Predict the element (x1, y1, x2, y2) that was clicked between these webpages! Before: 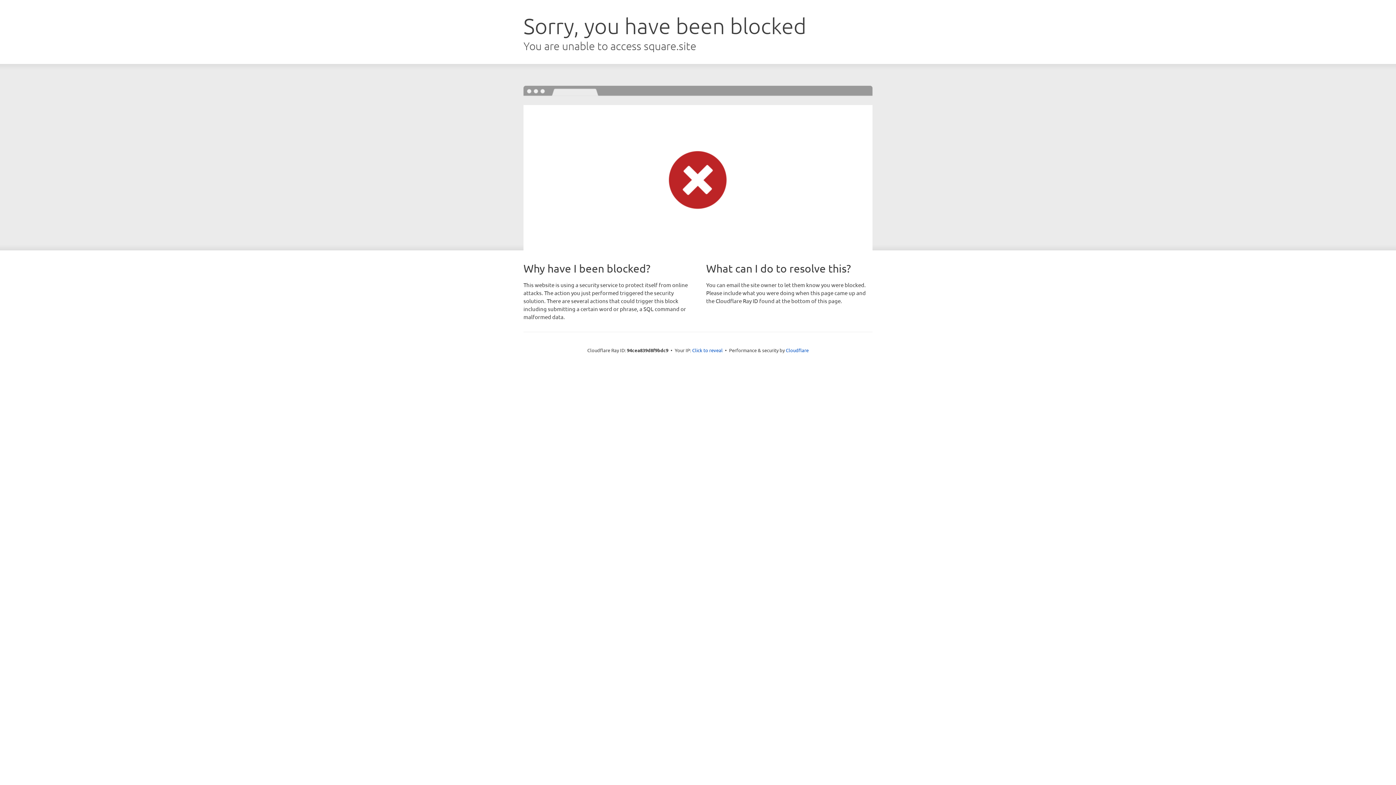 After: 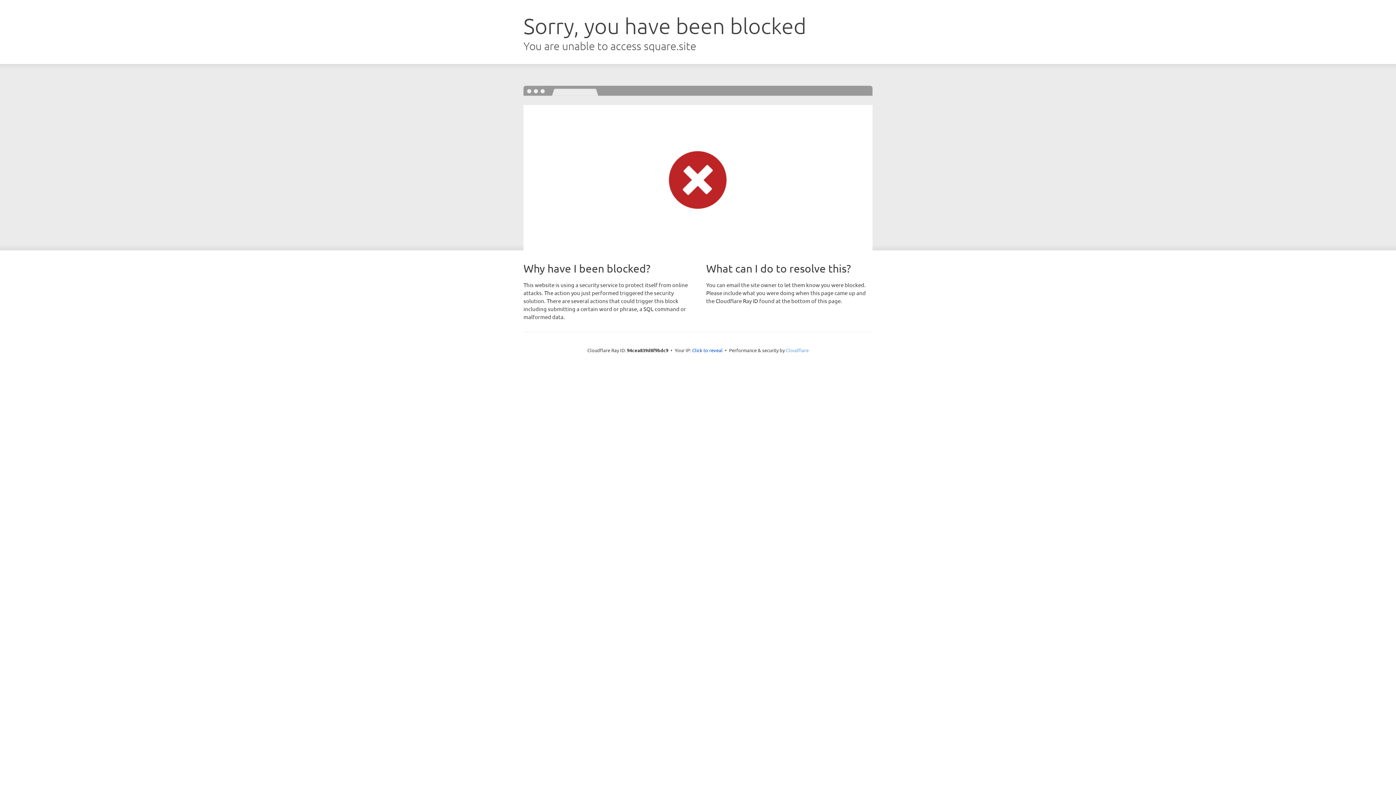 Action: bbox: (786, 347, 808, 353) label: Cloudflare